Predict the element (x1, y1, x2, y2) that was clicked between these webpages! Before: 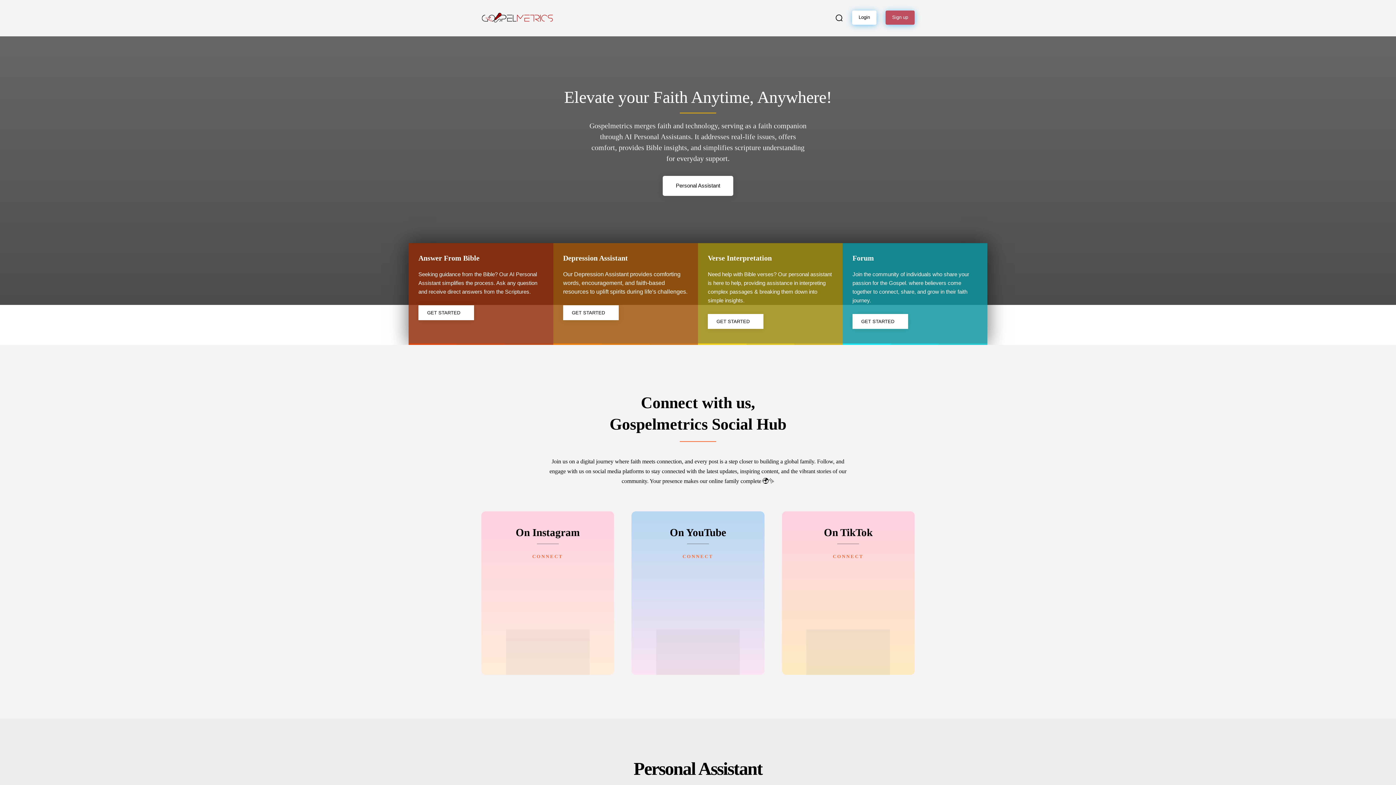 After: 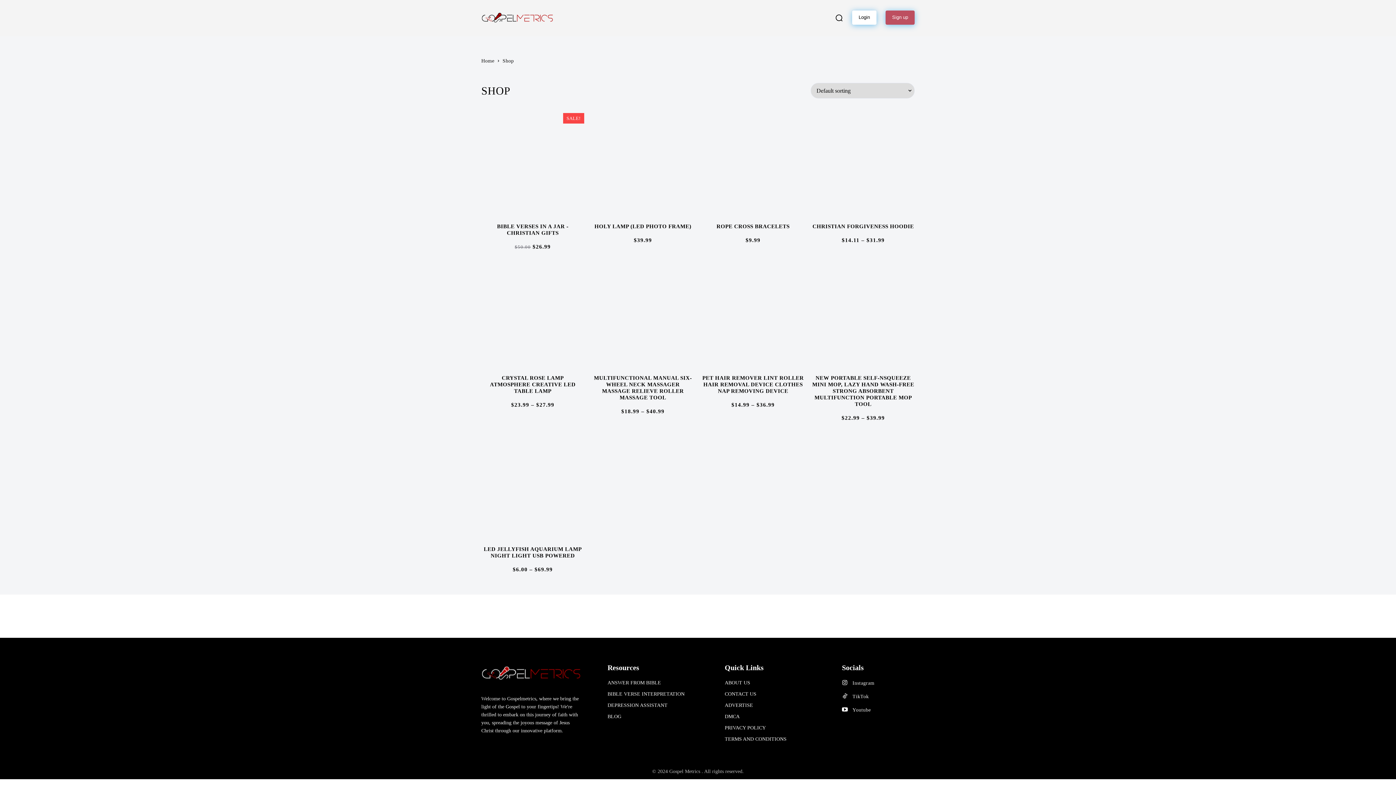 Action: label: Shop bbox: (686, 0, 698, 36)